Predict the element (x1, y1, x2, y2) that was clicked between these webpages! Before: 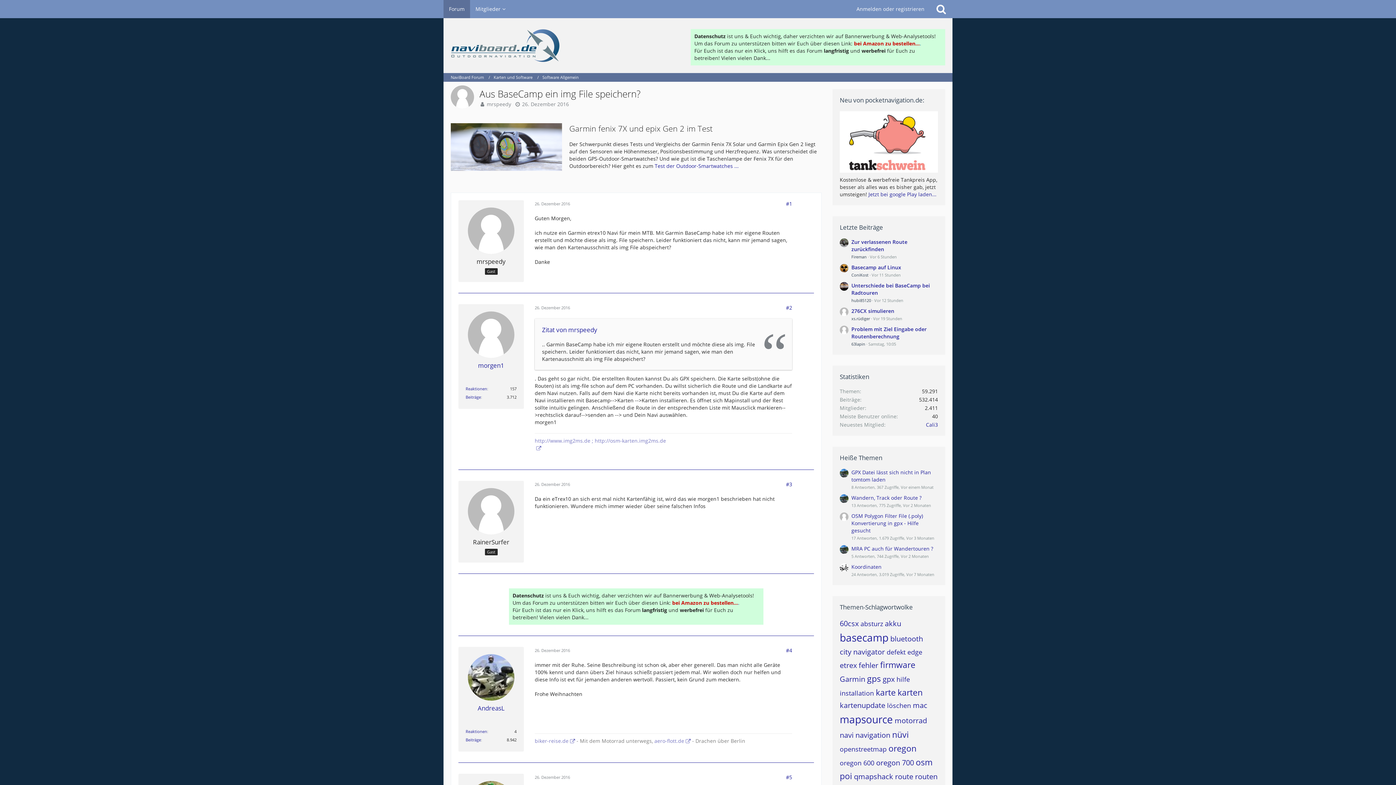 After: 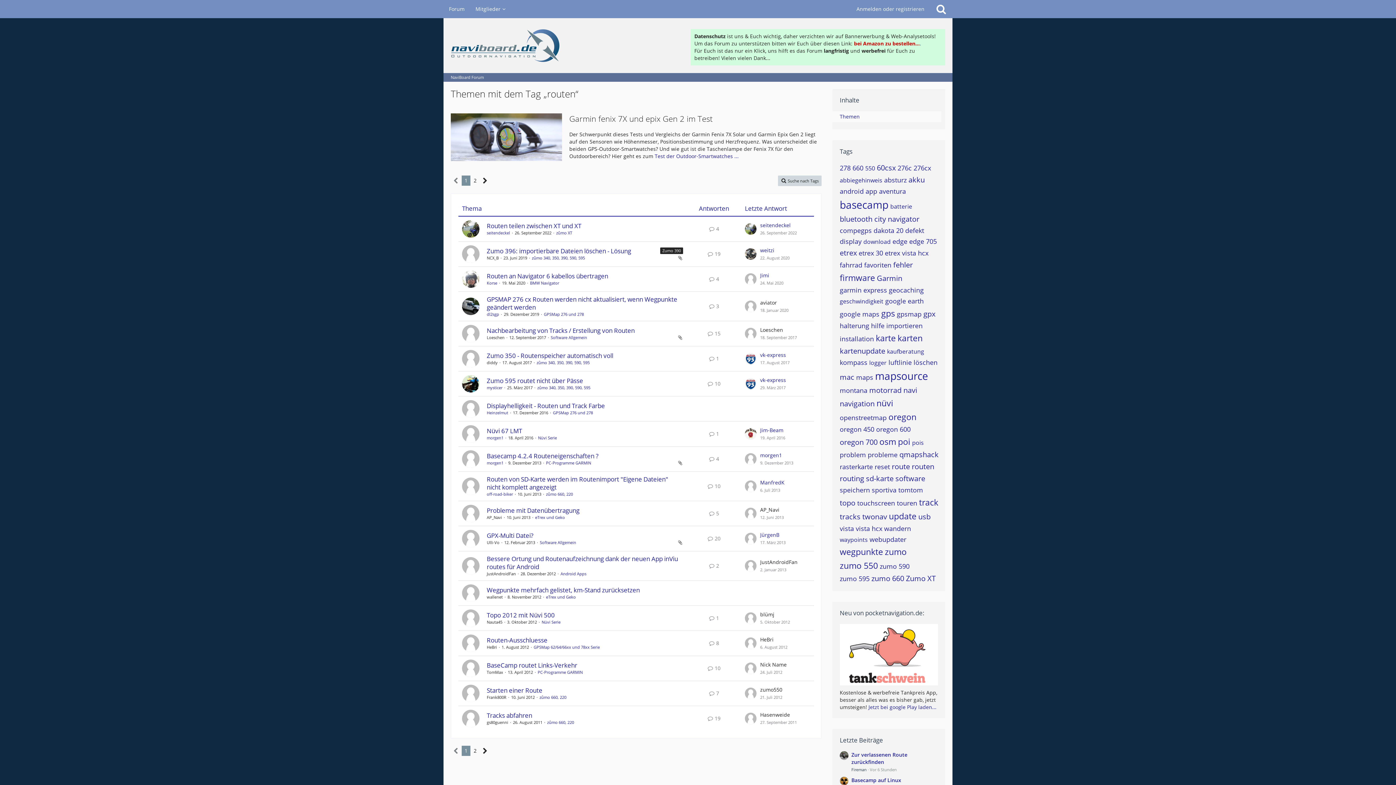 Action: bbox: (915, 771, 937, 781) label: routen